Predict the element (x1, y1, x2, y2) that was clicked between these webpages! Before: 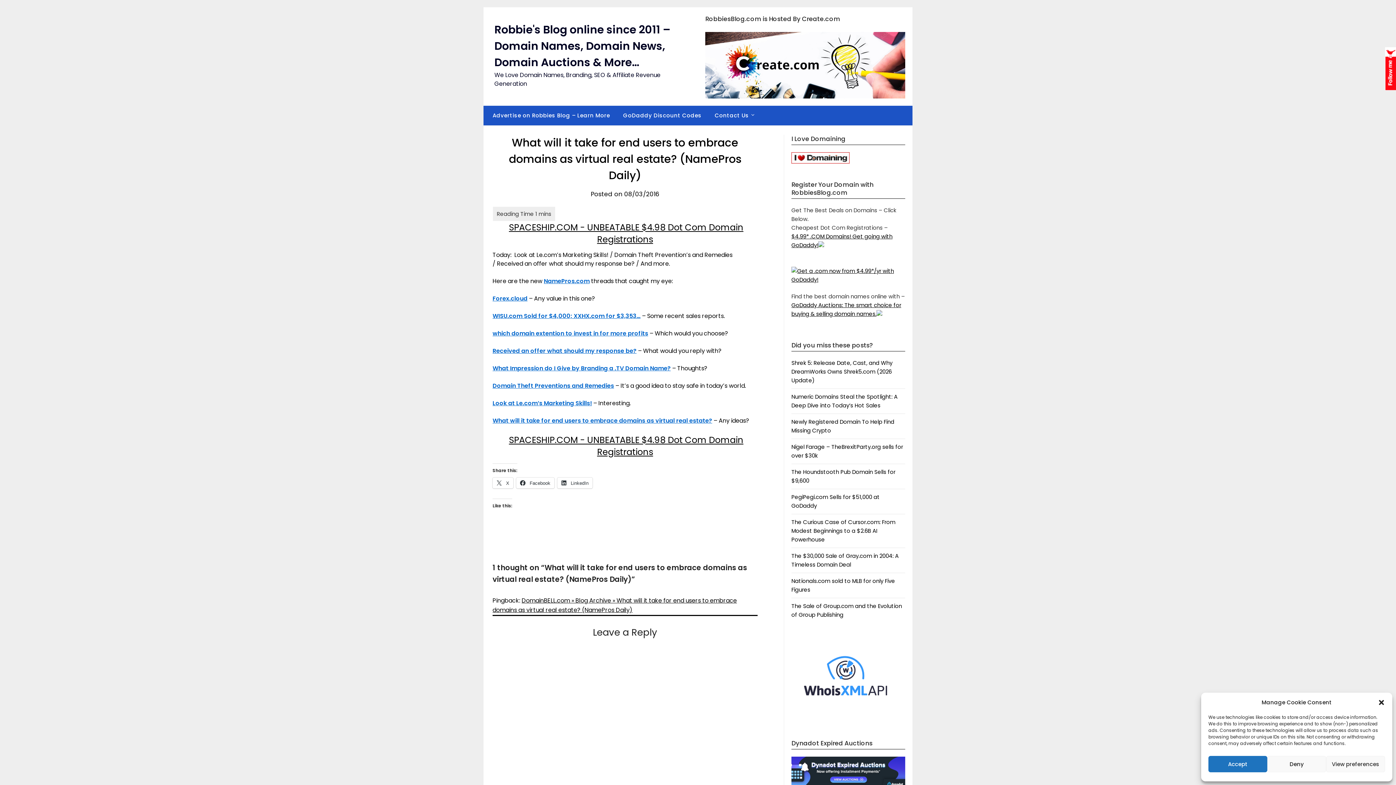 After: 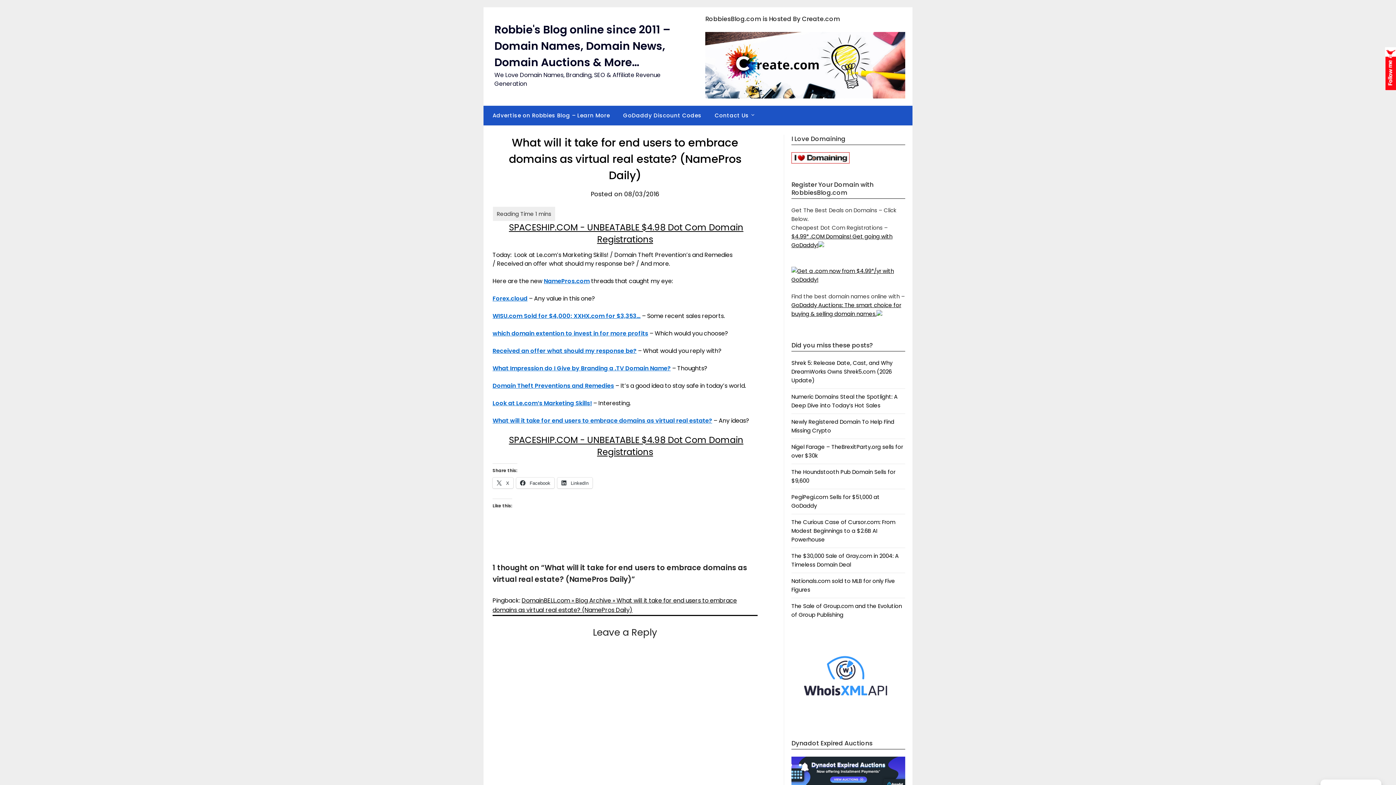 Action: bbox: (1208, 756, 1267, 772) label: Accept